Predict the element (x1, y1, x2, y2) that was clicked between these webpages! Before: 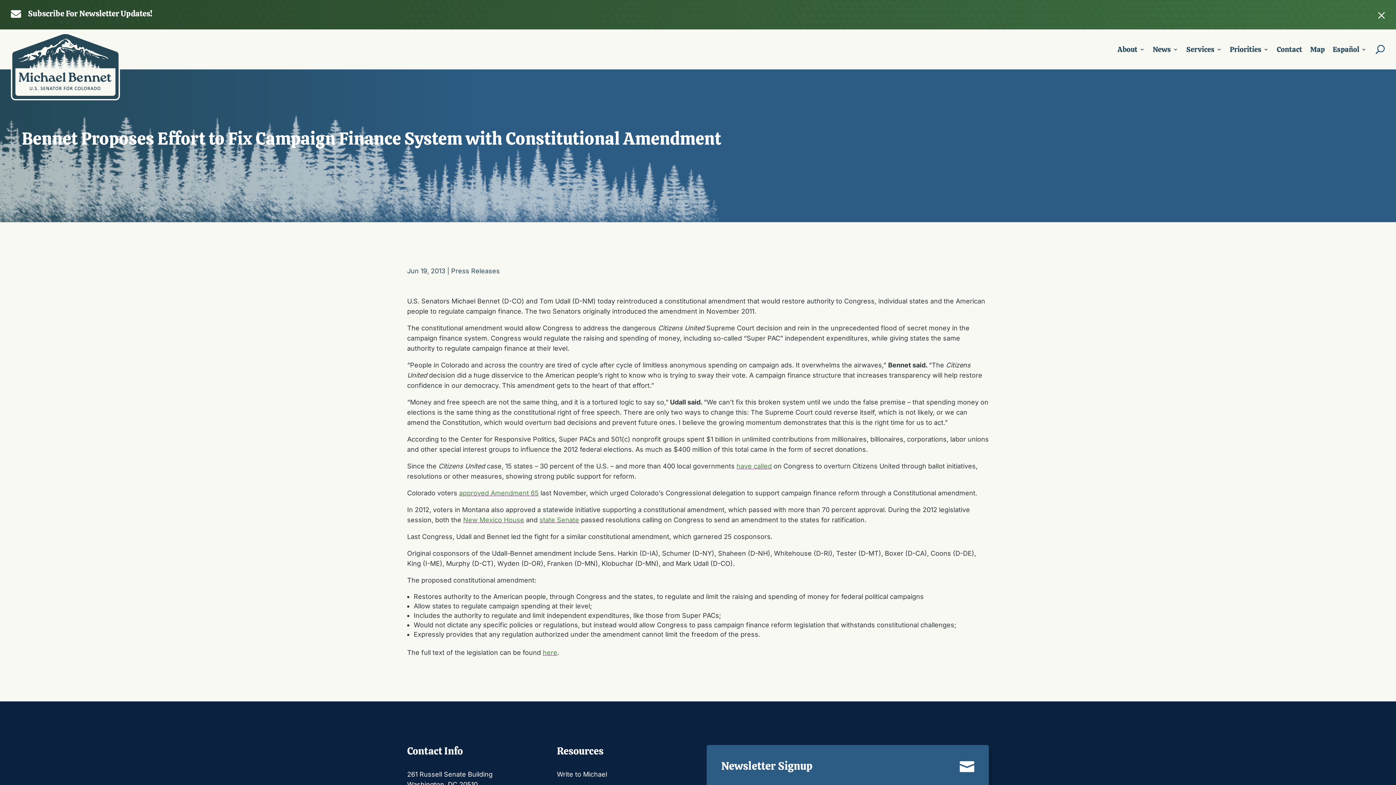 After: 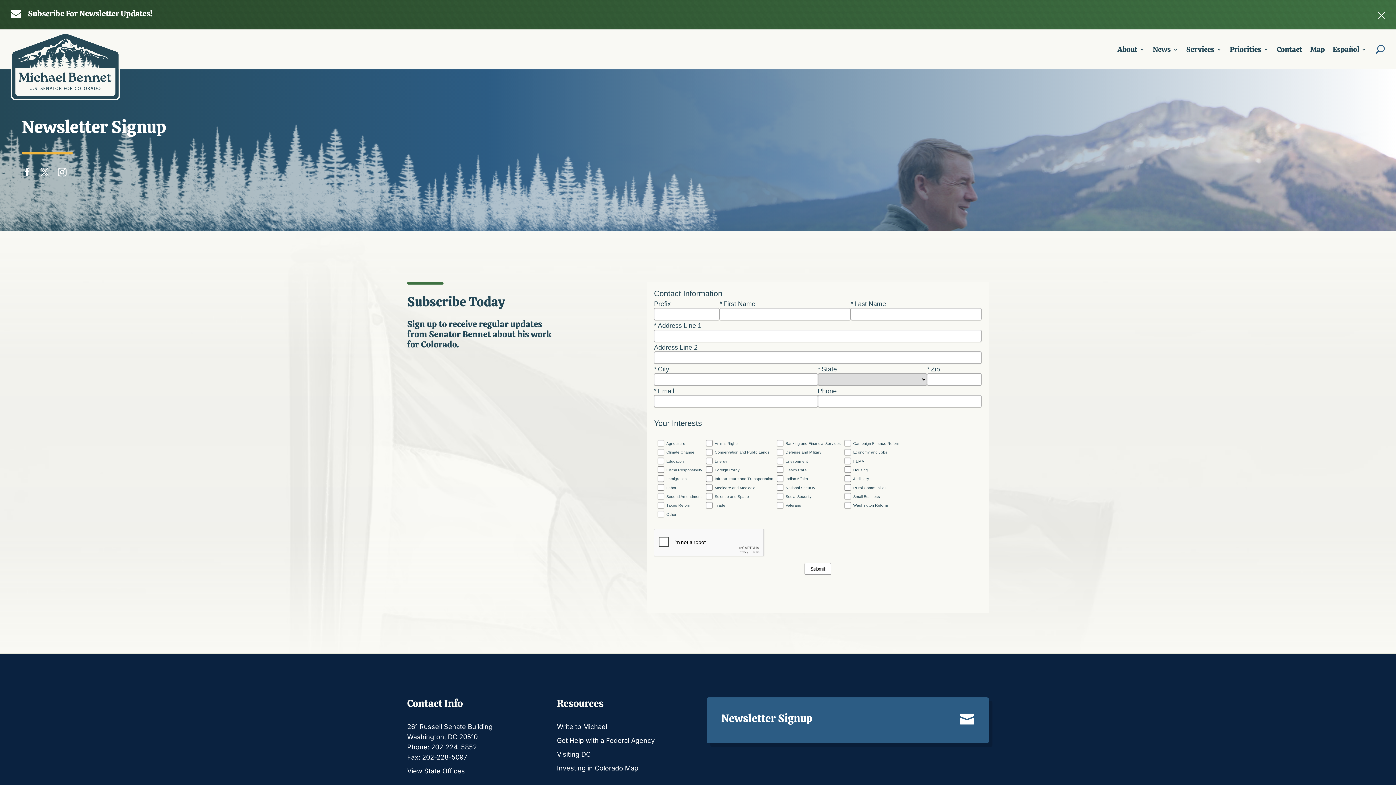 Action: bbox: (960, 760, 974, 774) label: 